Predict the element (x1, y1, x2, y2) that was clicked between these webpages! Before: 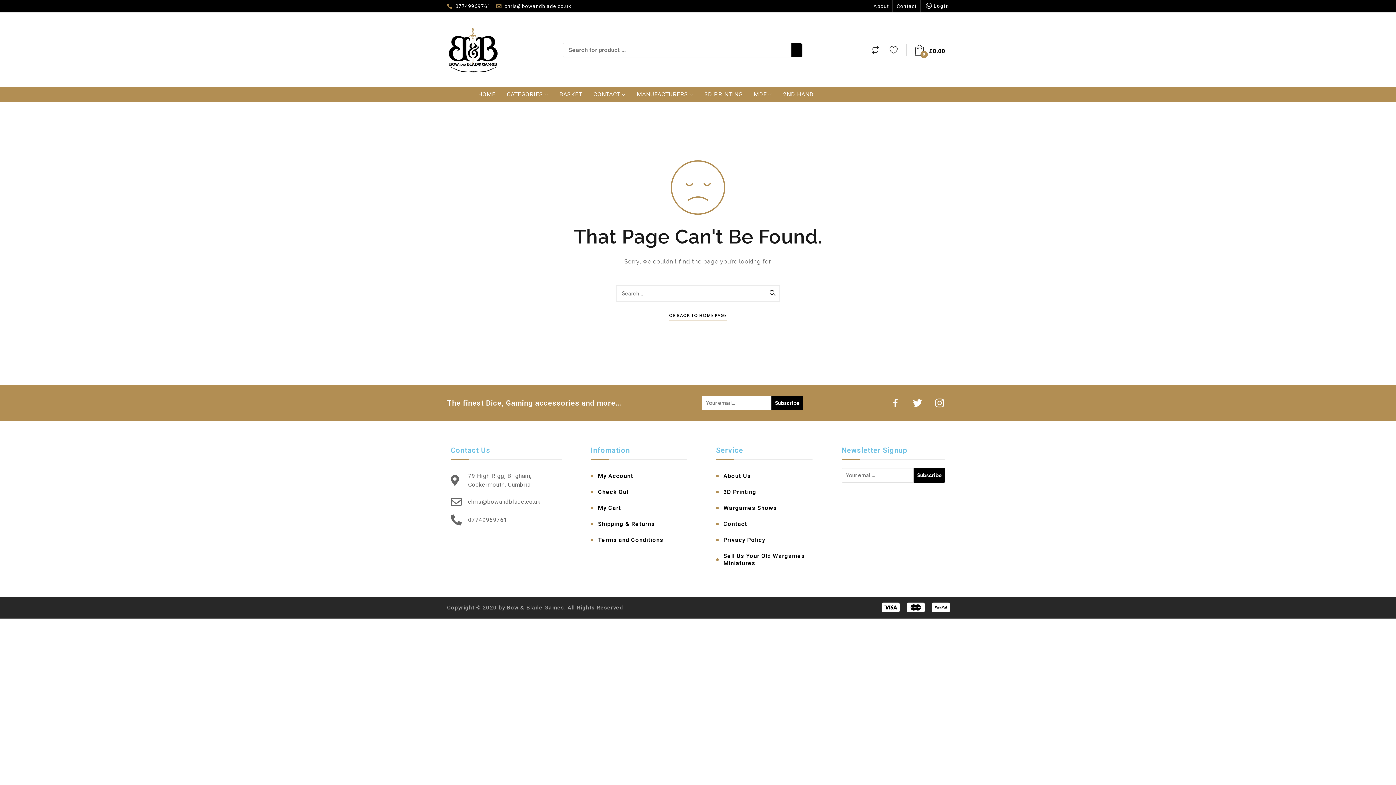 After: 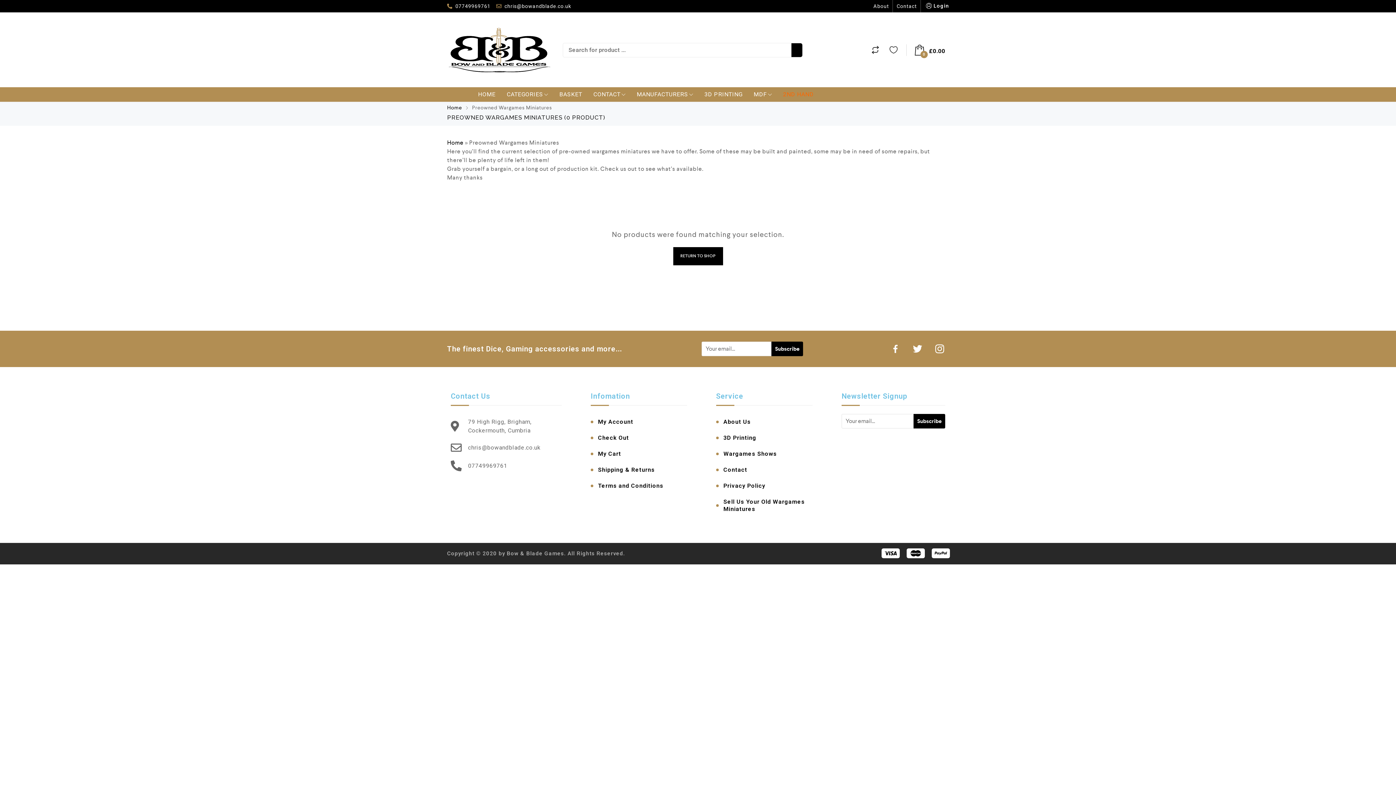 Action: bbox: (777, 87, 819, 101) label: 2ND HAND